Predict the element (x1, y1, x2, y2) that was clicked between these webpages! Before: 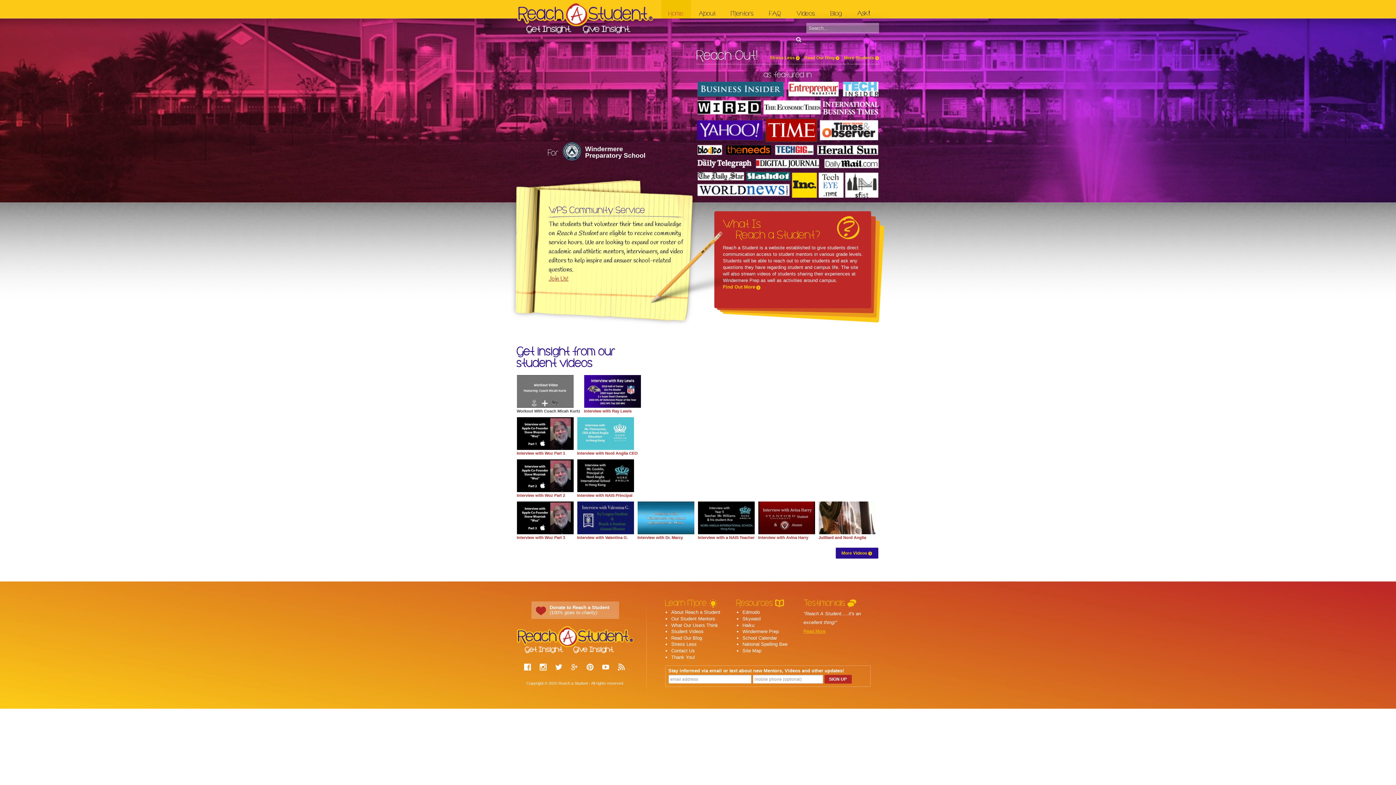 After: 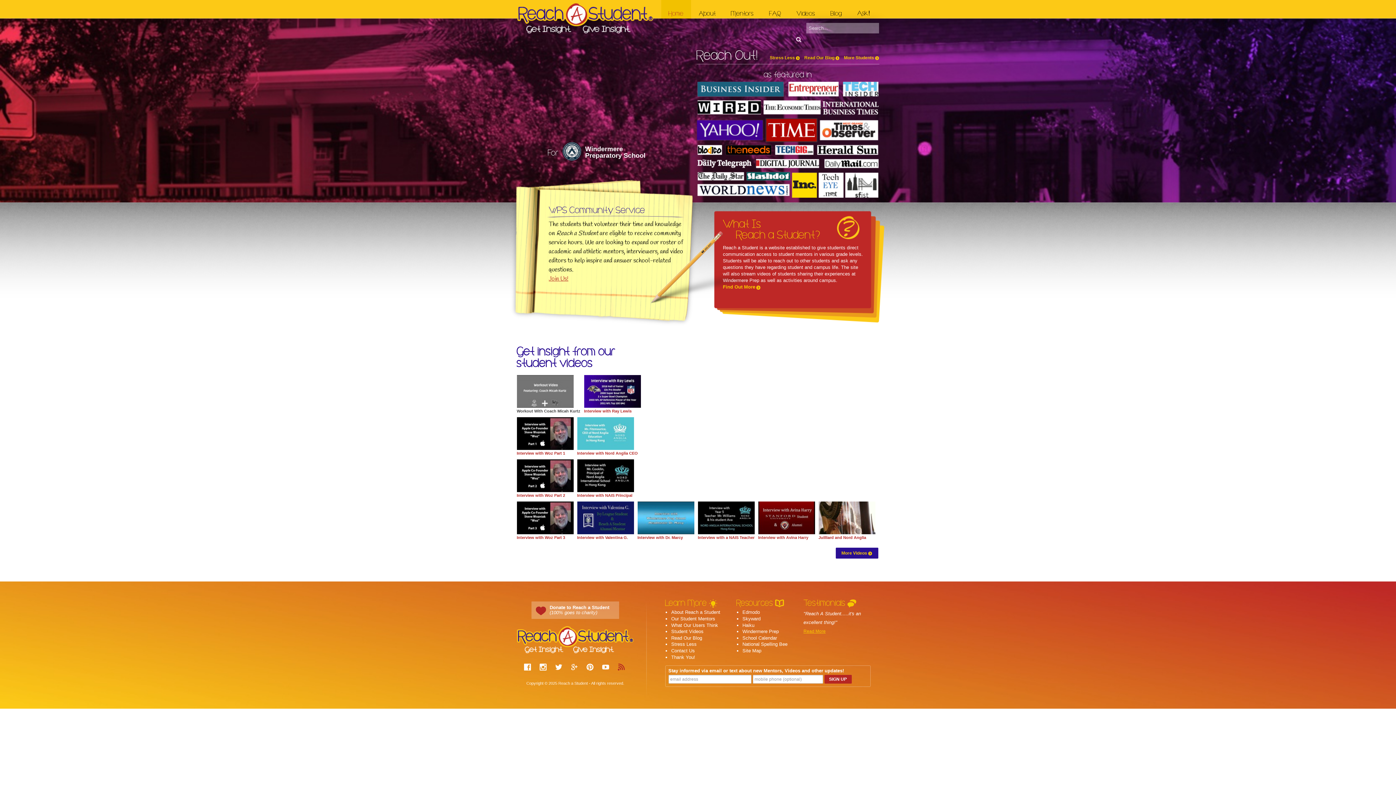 Action: bbox: (618, 664, 626, 672) label:  